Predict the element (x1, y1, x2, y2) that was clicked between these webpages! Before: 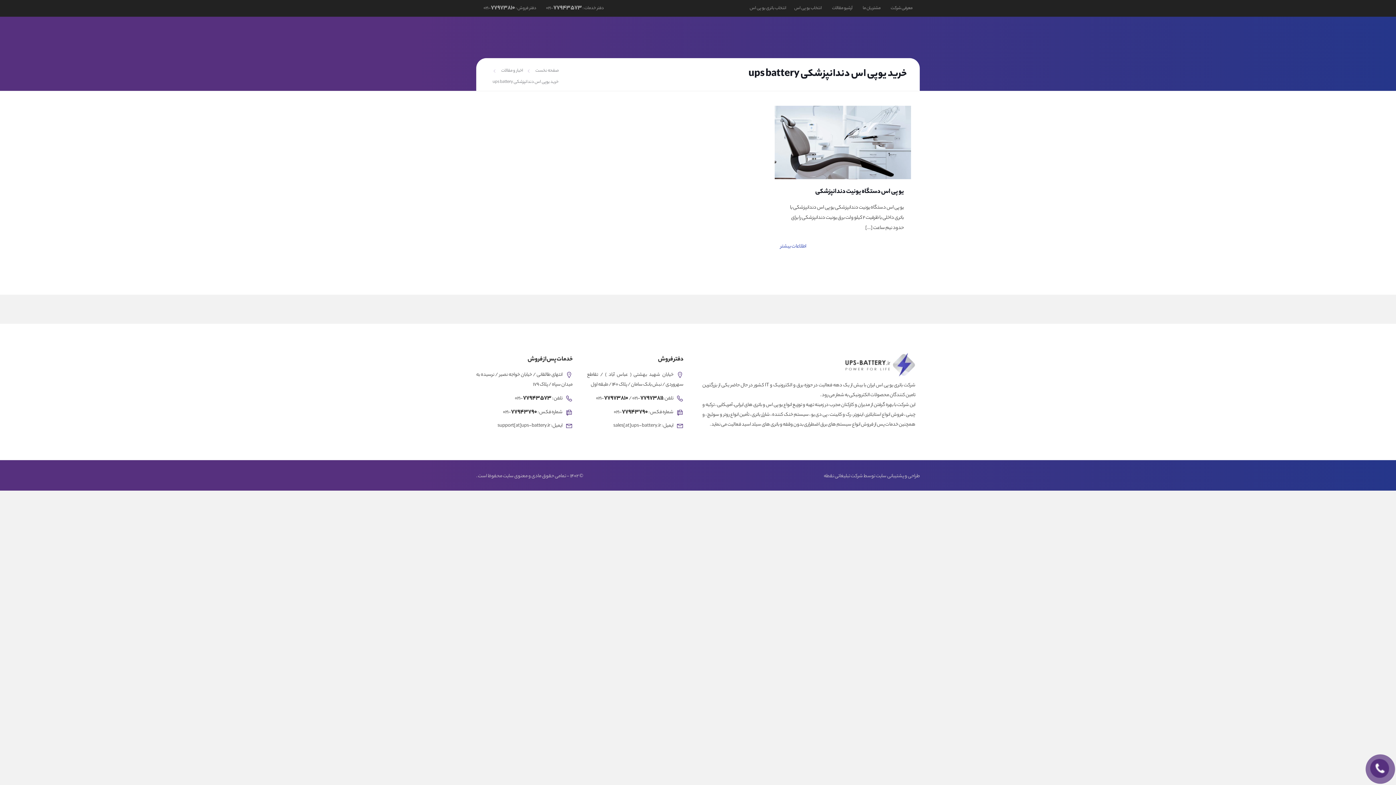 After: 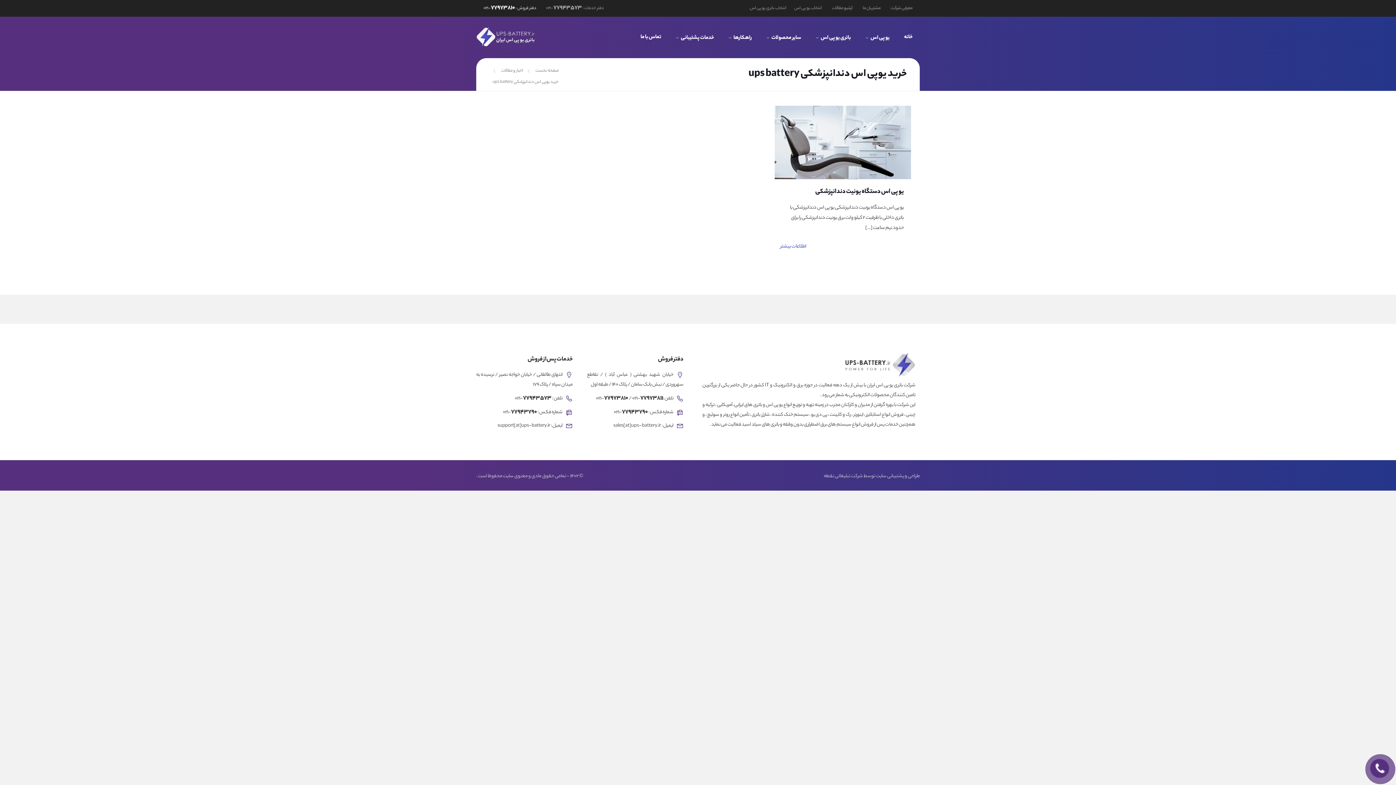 Action: label: دفتر فروش : ۷۷۹۷۳۸۱۰-۰۲۱ bbox: (483, 4, 536, 12)